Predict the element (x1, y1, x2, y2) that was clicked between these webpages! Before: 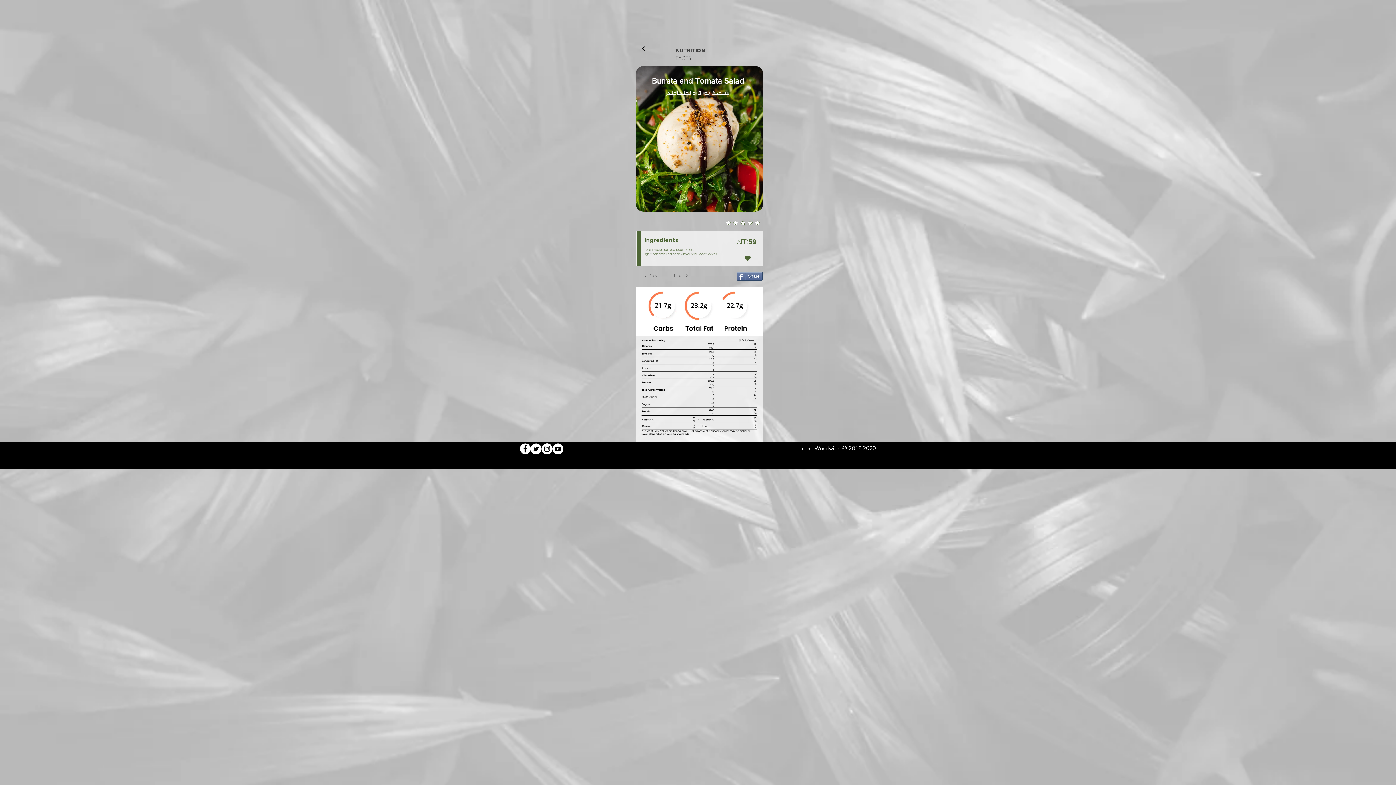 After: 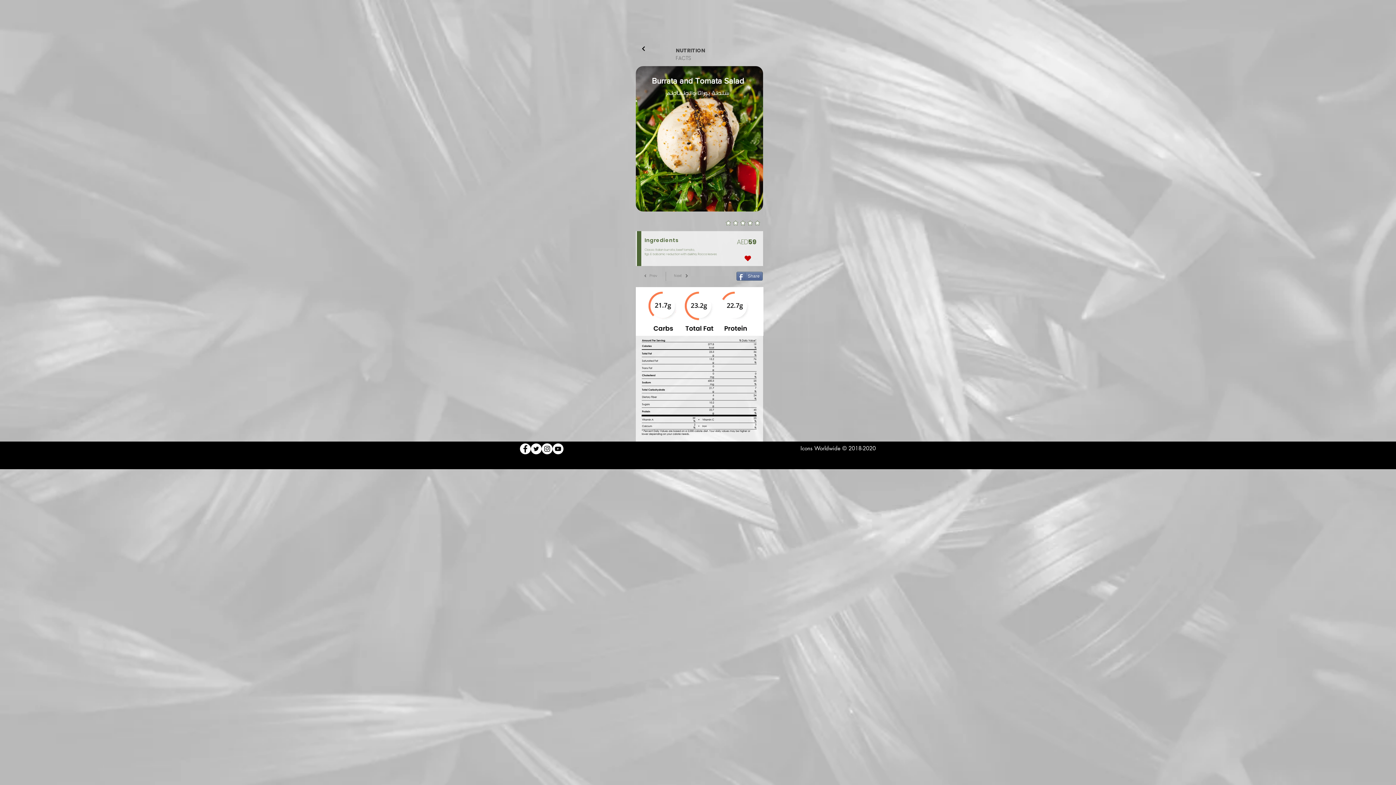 Action: label: Love It bbox: (743, 255, 752, 261)